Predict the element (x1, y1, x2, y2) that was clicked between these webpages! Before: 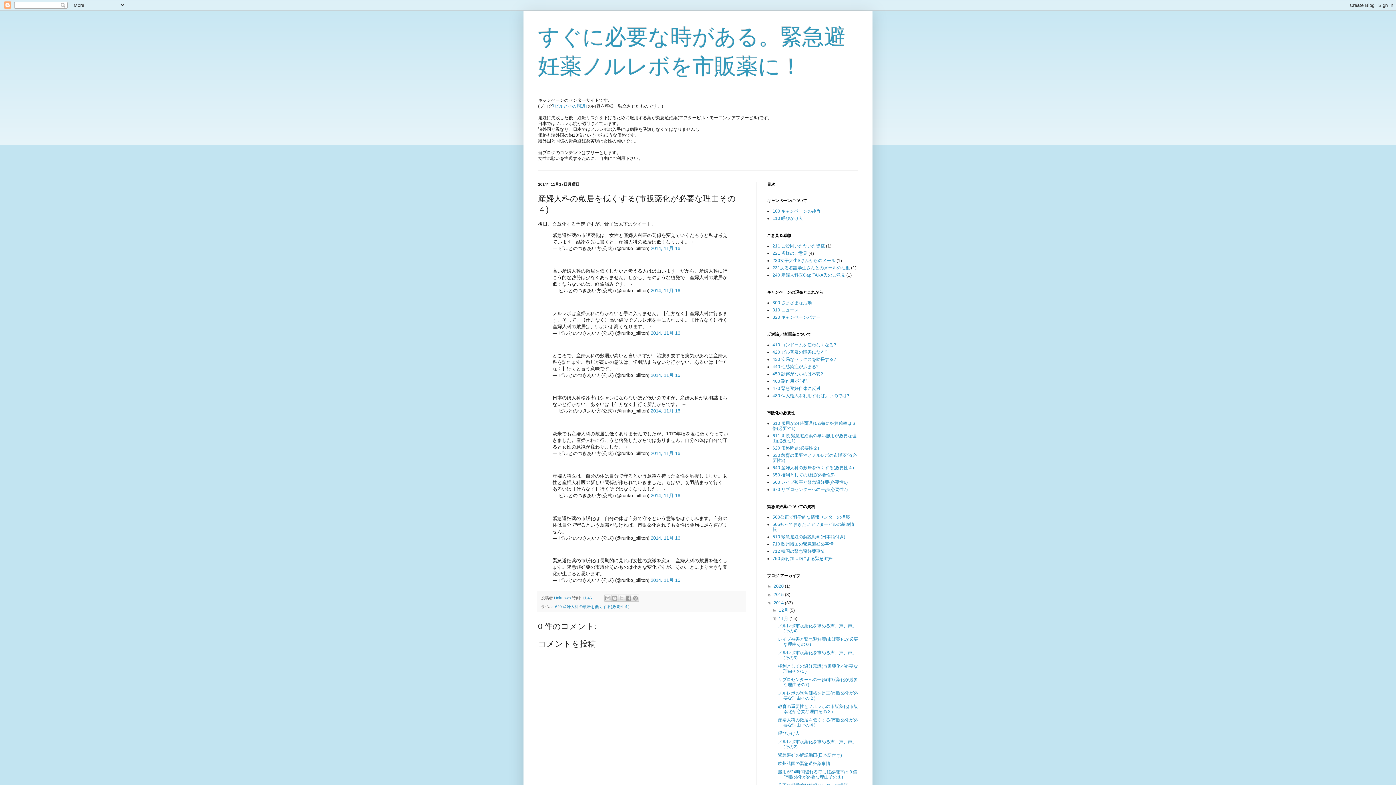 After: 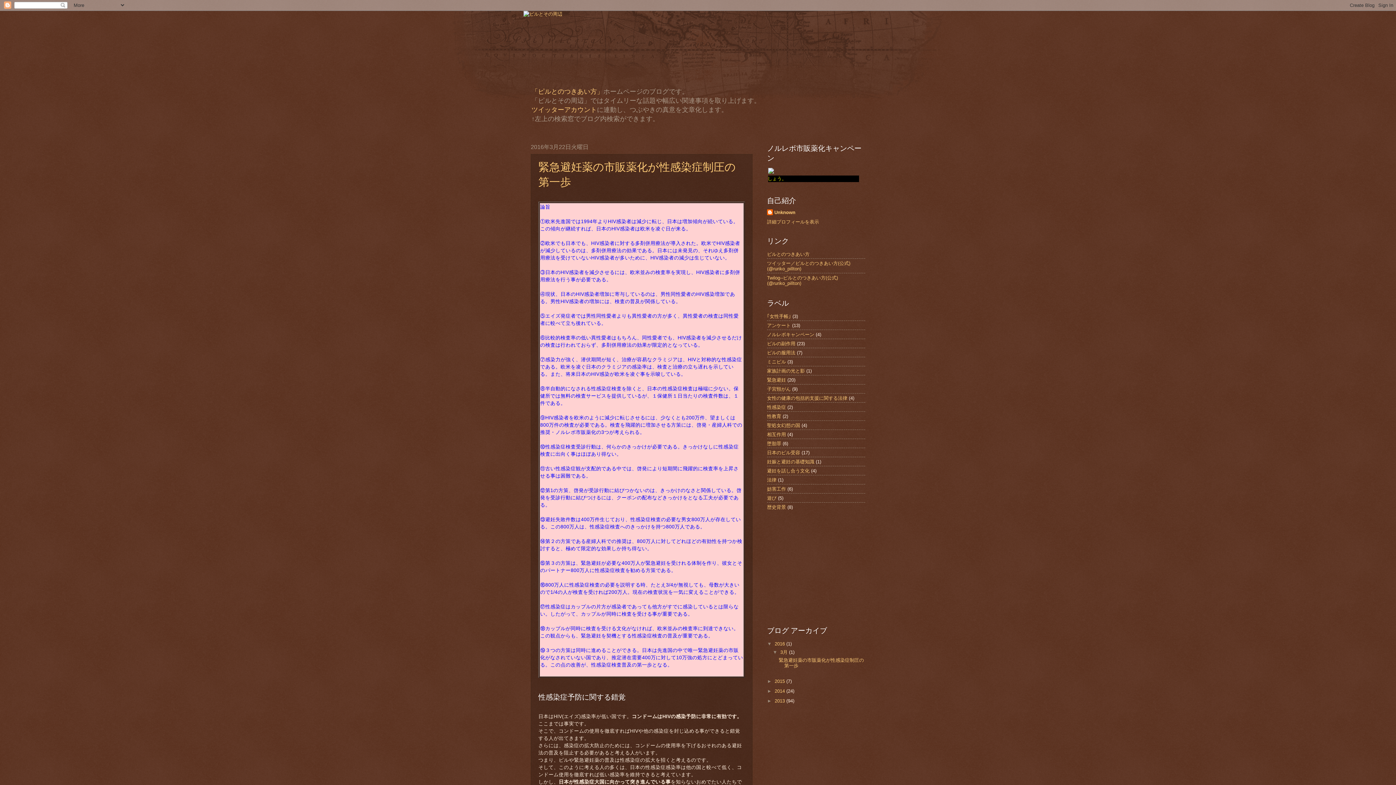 Action: bbox: (552, 103, 587, 108) label: ｢ピルとその周辺｣